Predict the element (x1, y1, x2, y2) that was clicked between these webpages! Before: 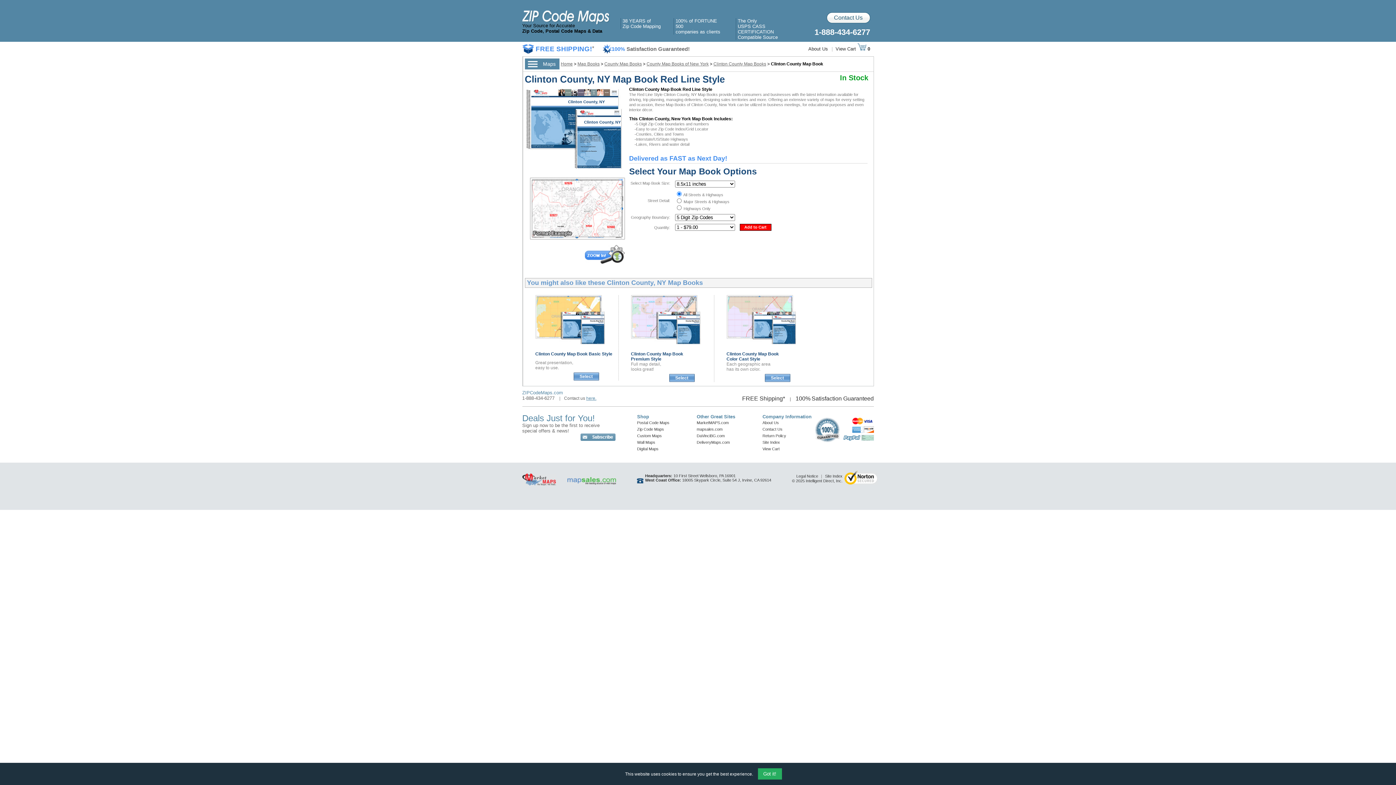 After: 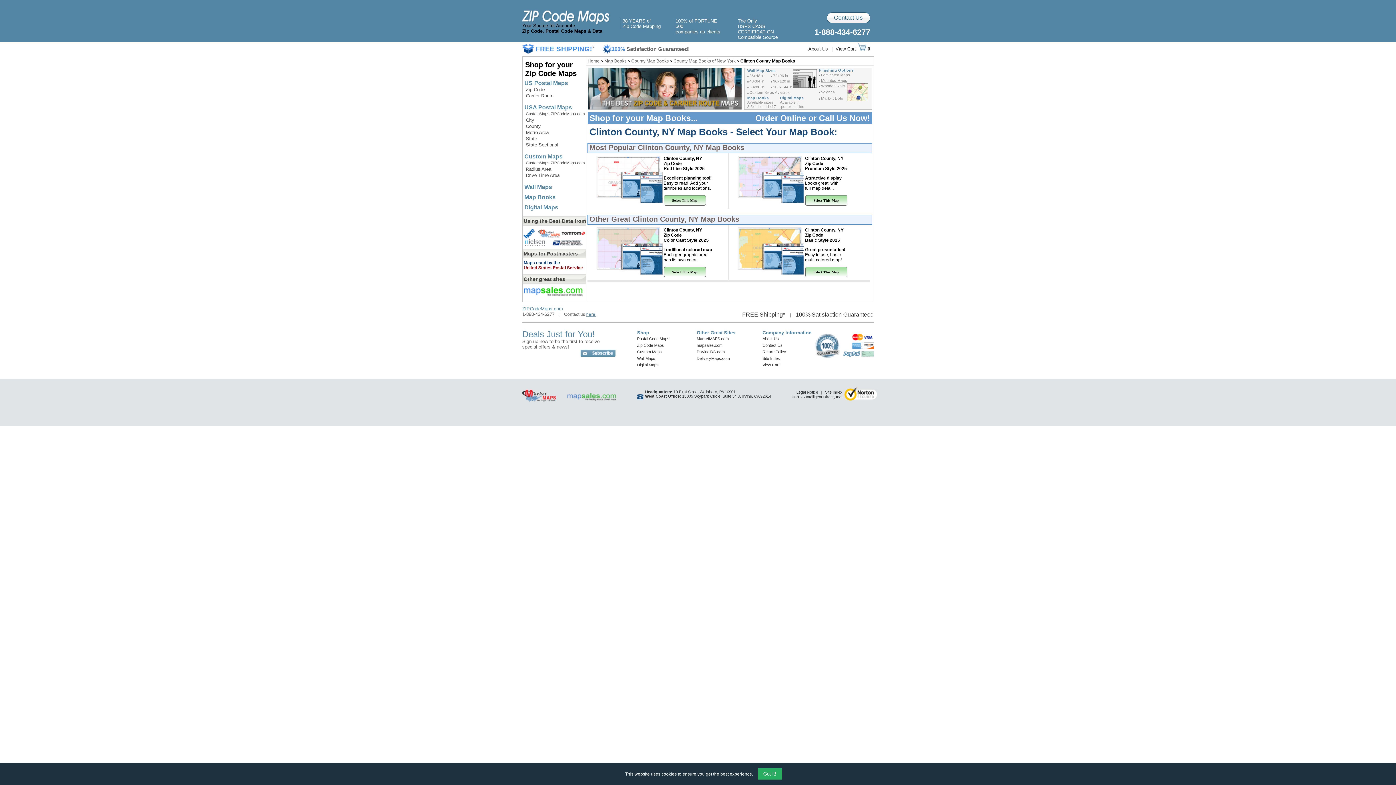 Action: bbox: (713, 61, 766, 66) label: Clinton County Map Books